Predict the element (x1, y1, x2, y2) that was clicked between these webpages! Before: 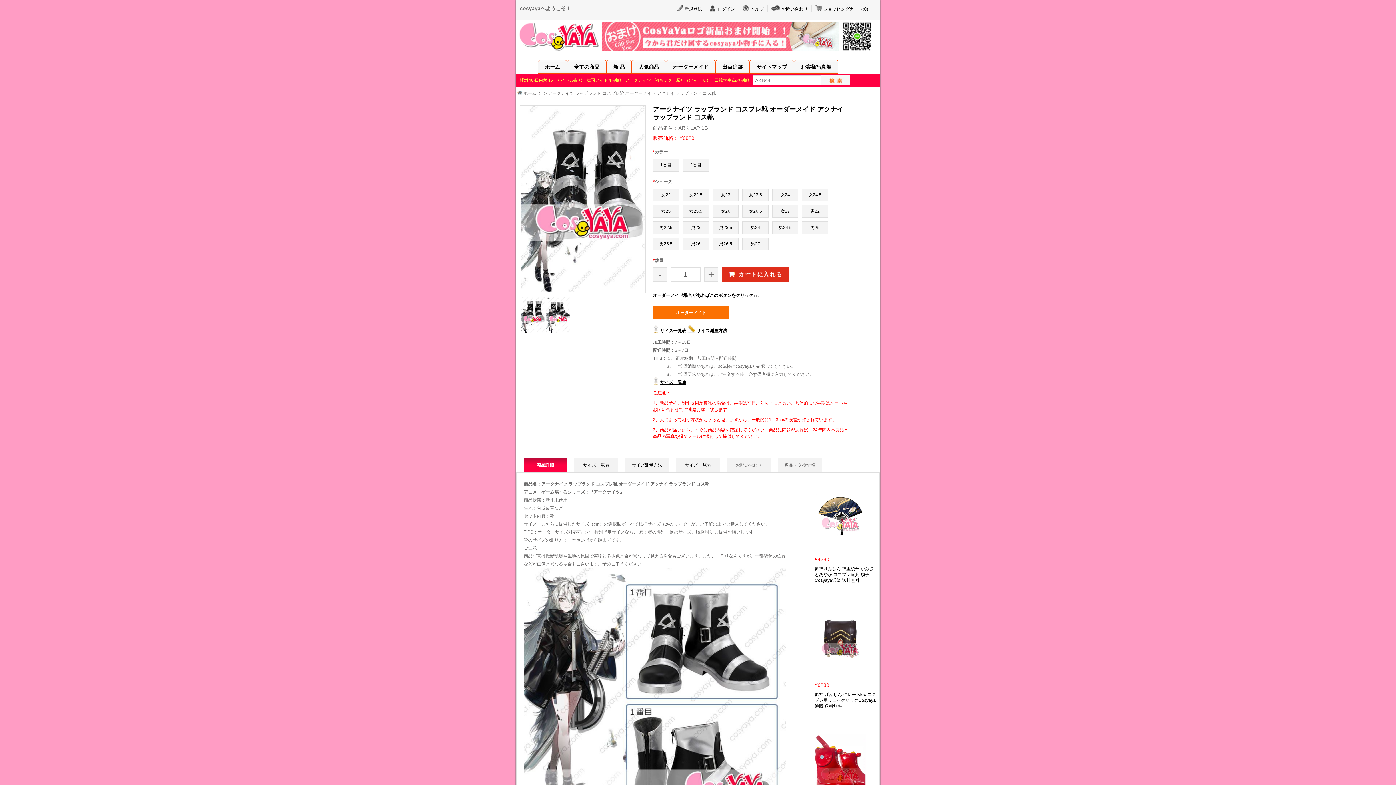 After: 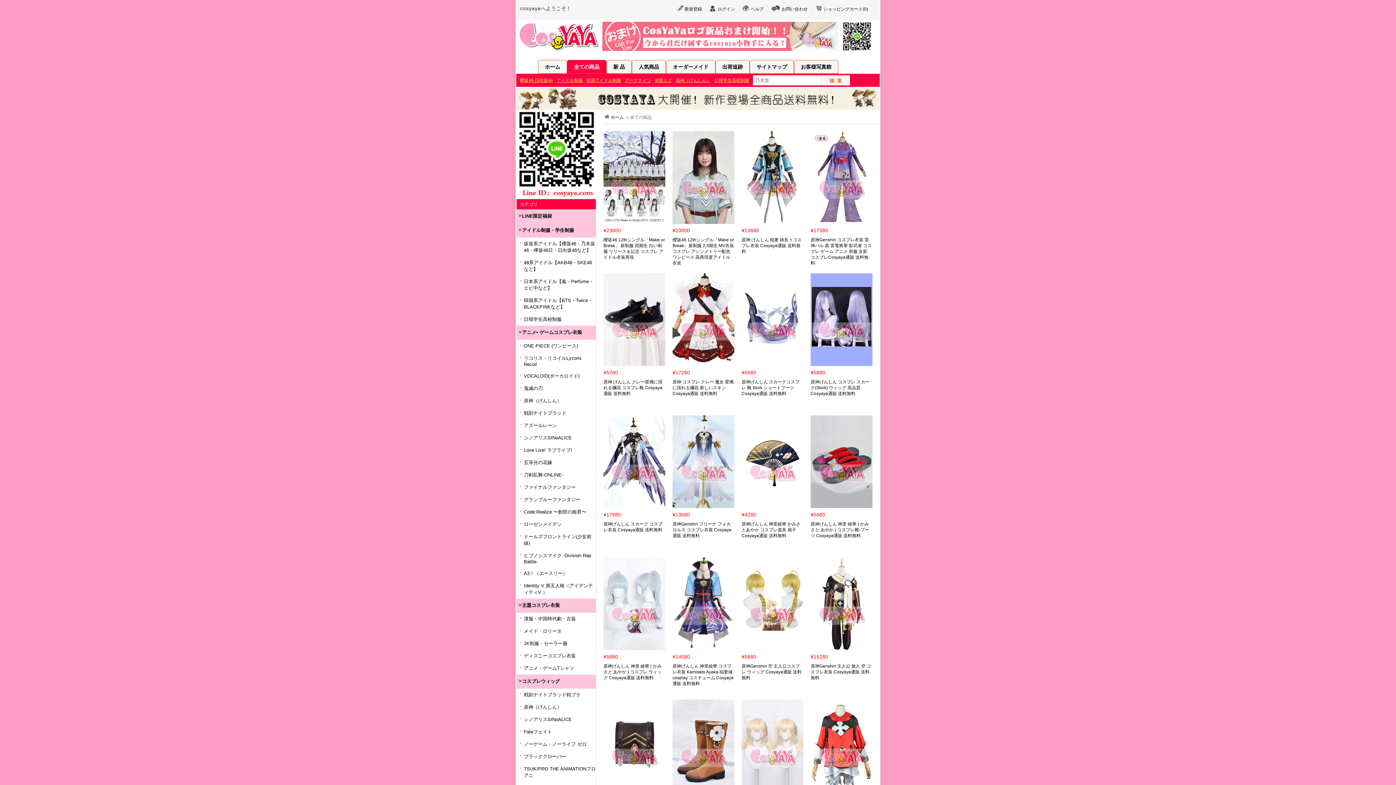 Action: label: 全ての商品 bbox: (574, 64, 599, 69)